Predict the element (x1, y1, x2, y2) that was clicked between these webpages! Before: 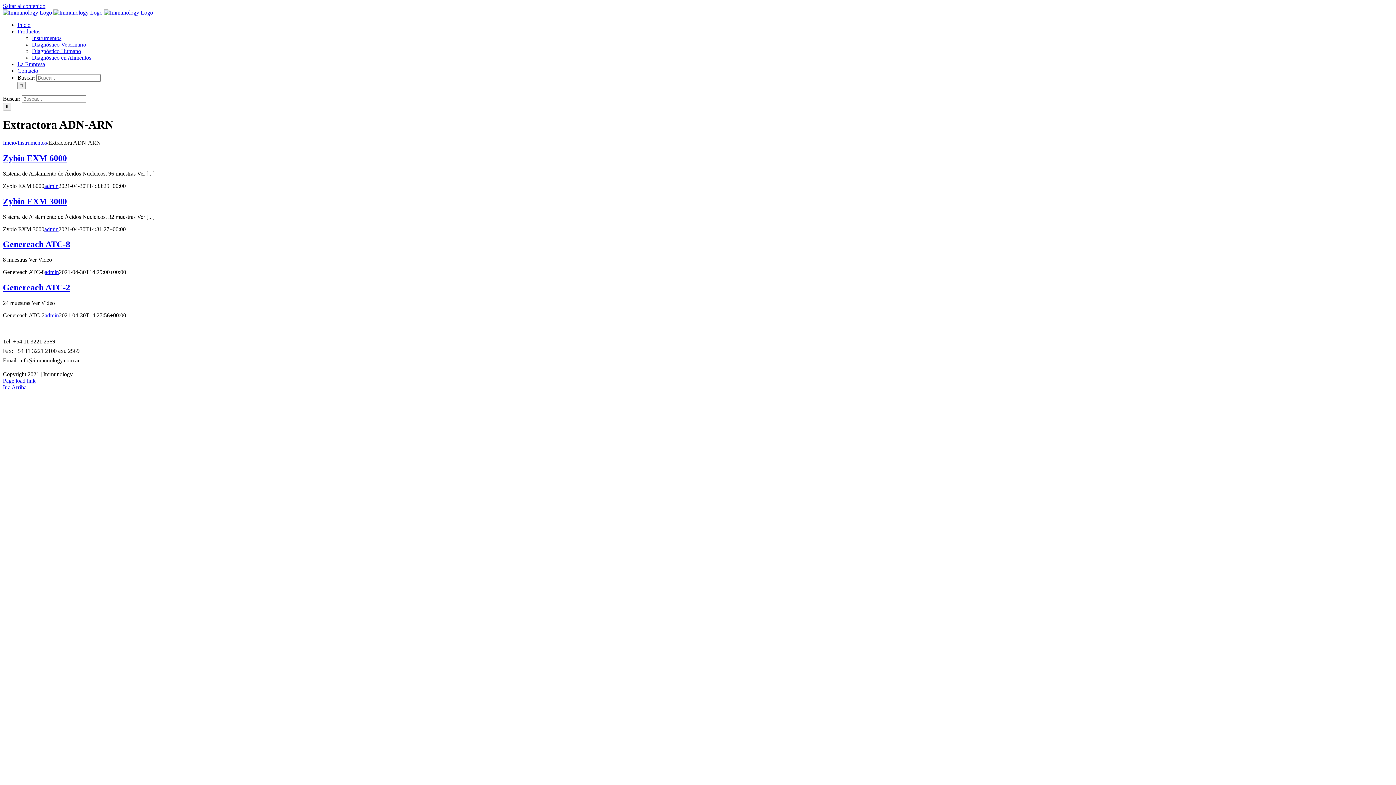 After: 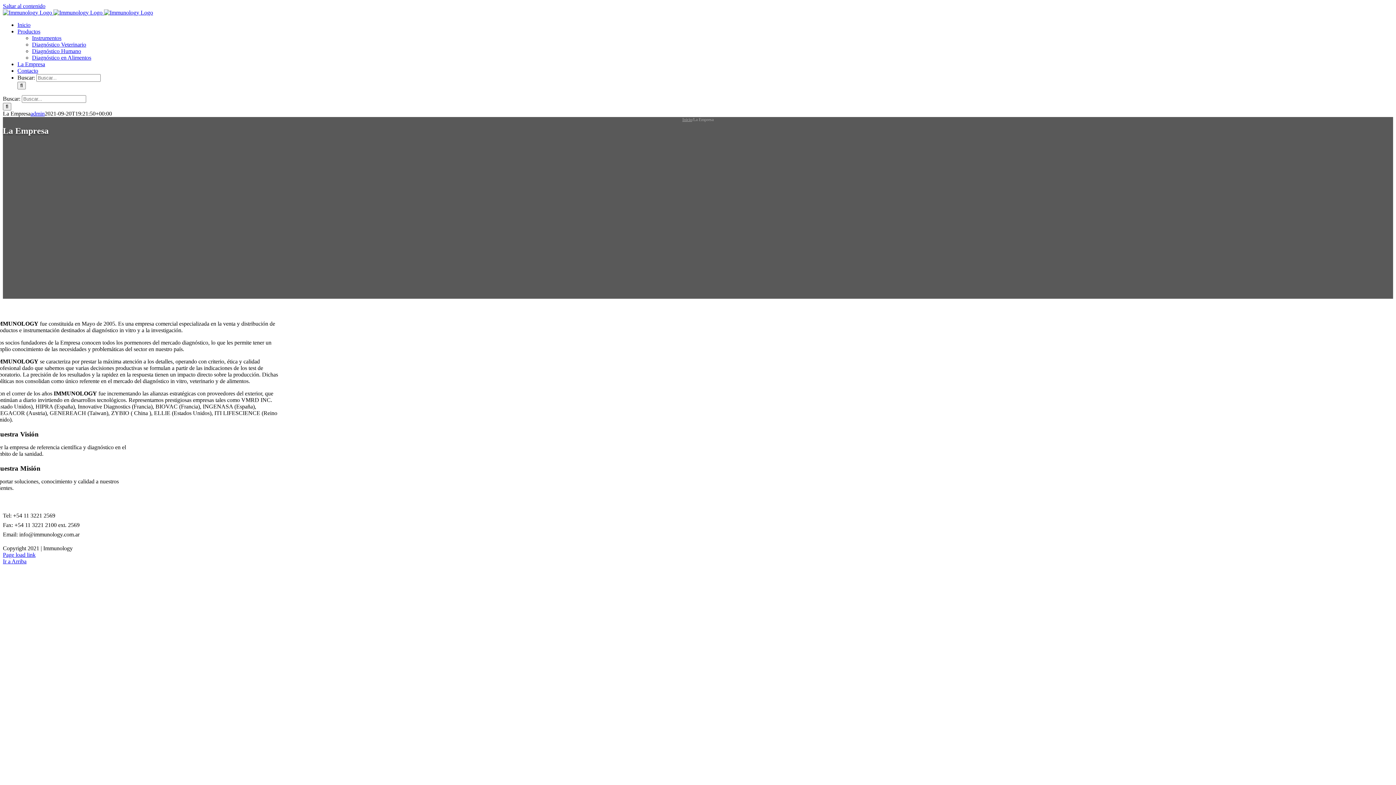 Action: label: La Empresa bbox: (17, 61, 45, 67)